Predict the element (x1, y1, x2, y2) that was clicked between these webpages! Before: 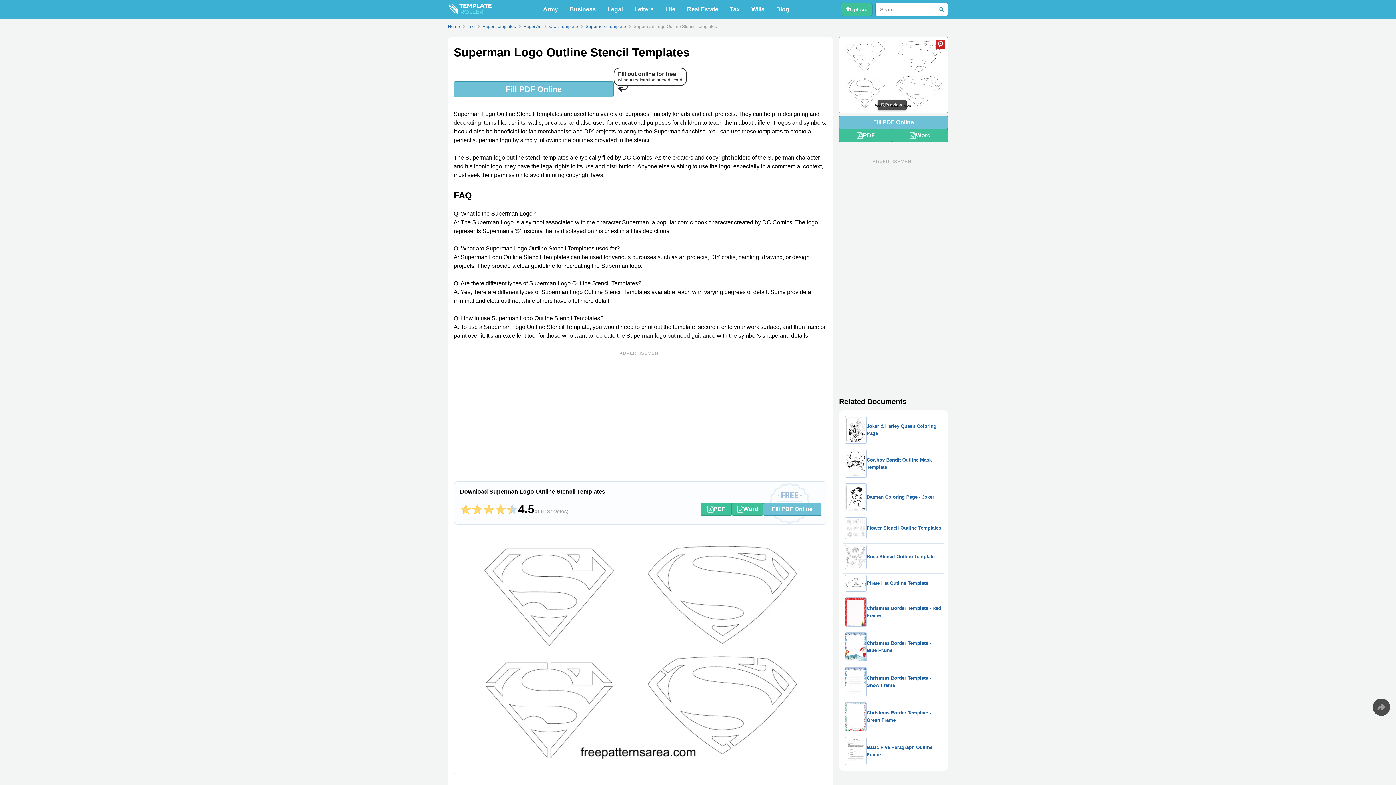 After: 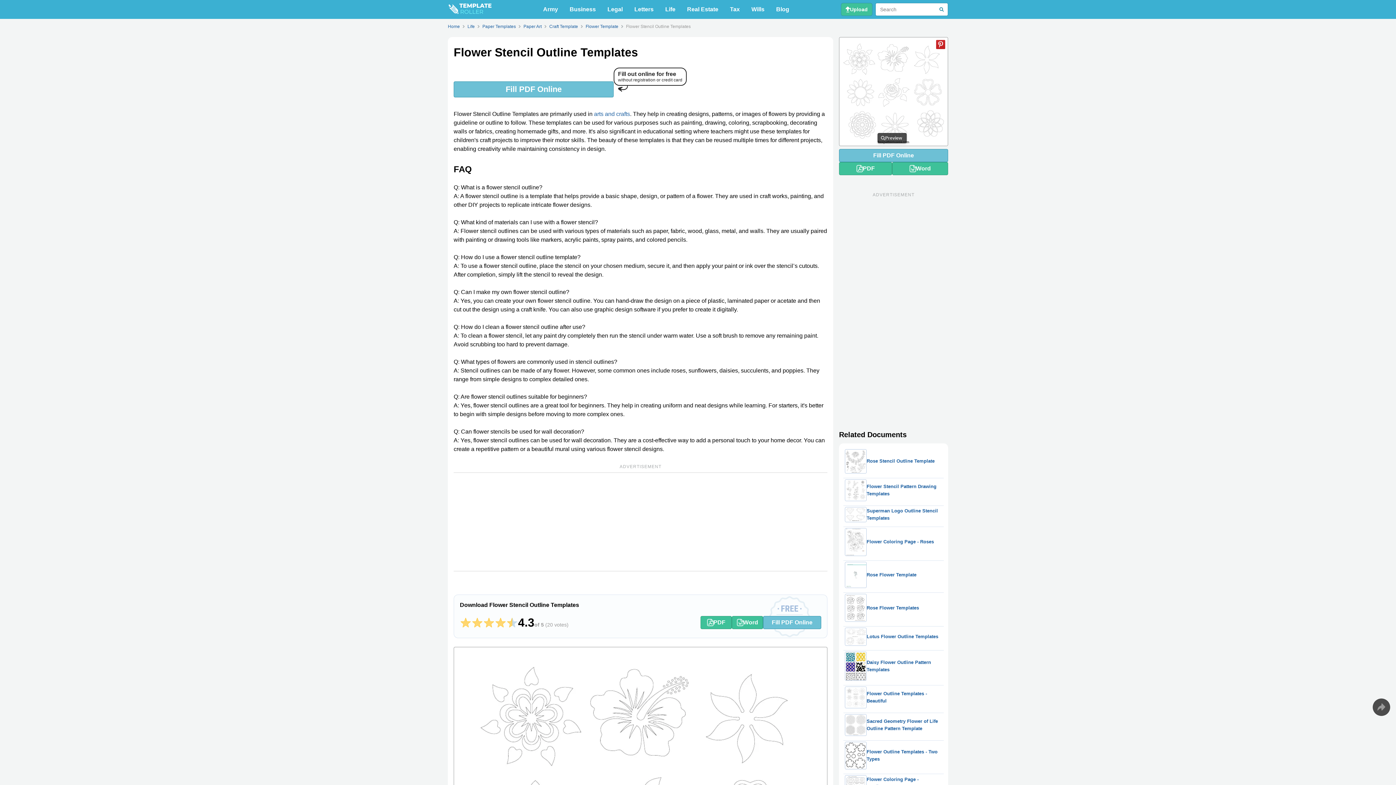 Action: label: Flower Stencil Outline Templates bbox: (842, 514, 945, 542)